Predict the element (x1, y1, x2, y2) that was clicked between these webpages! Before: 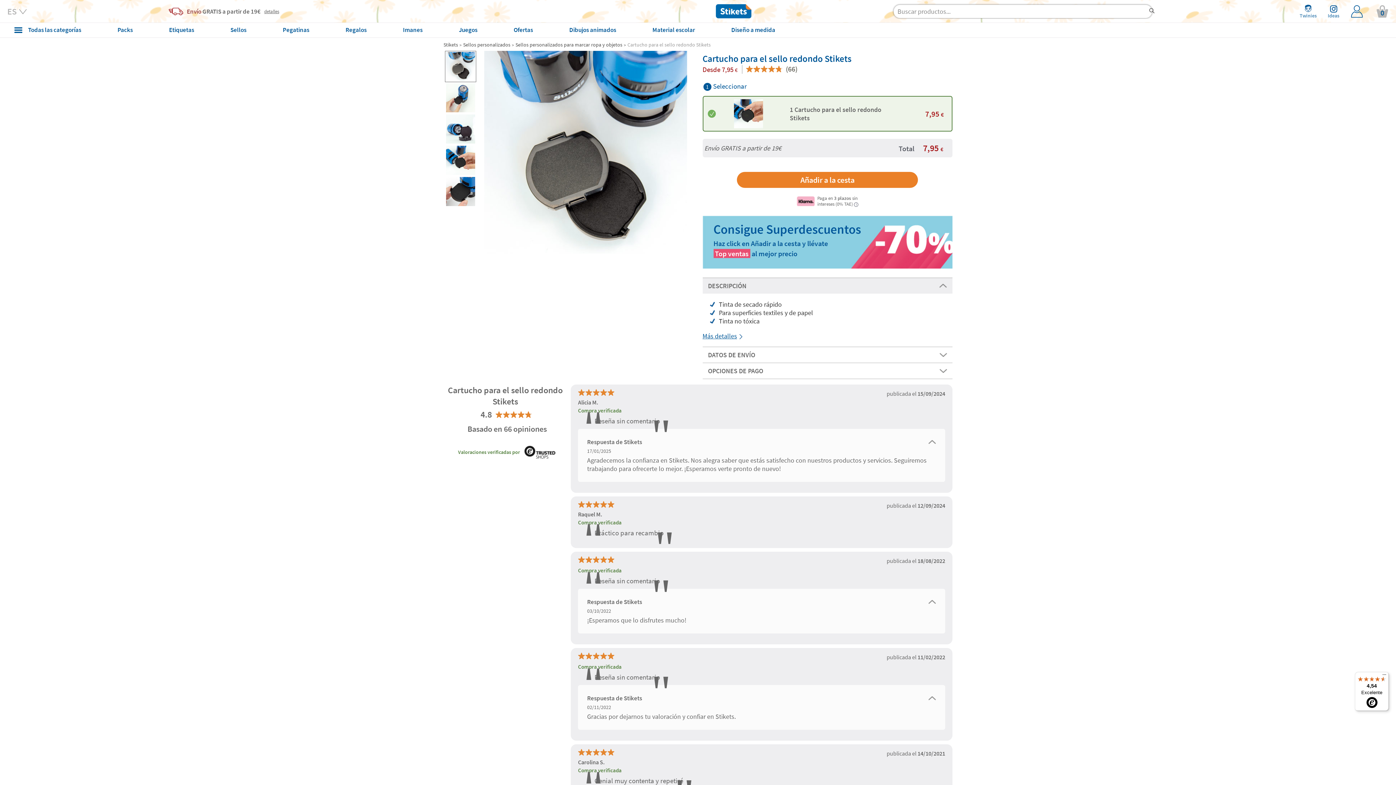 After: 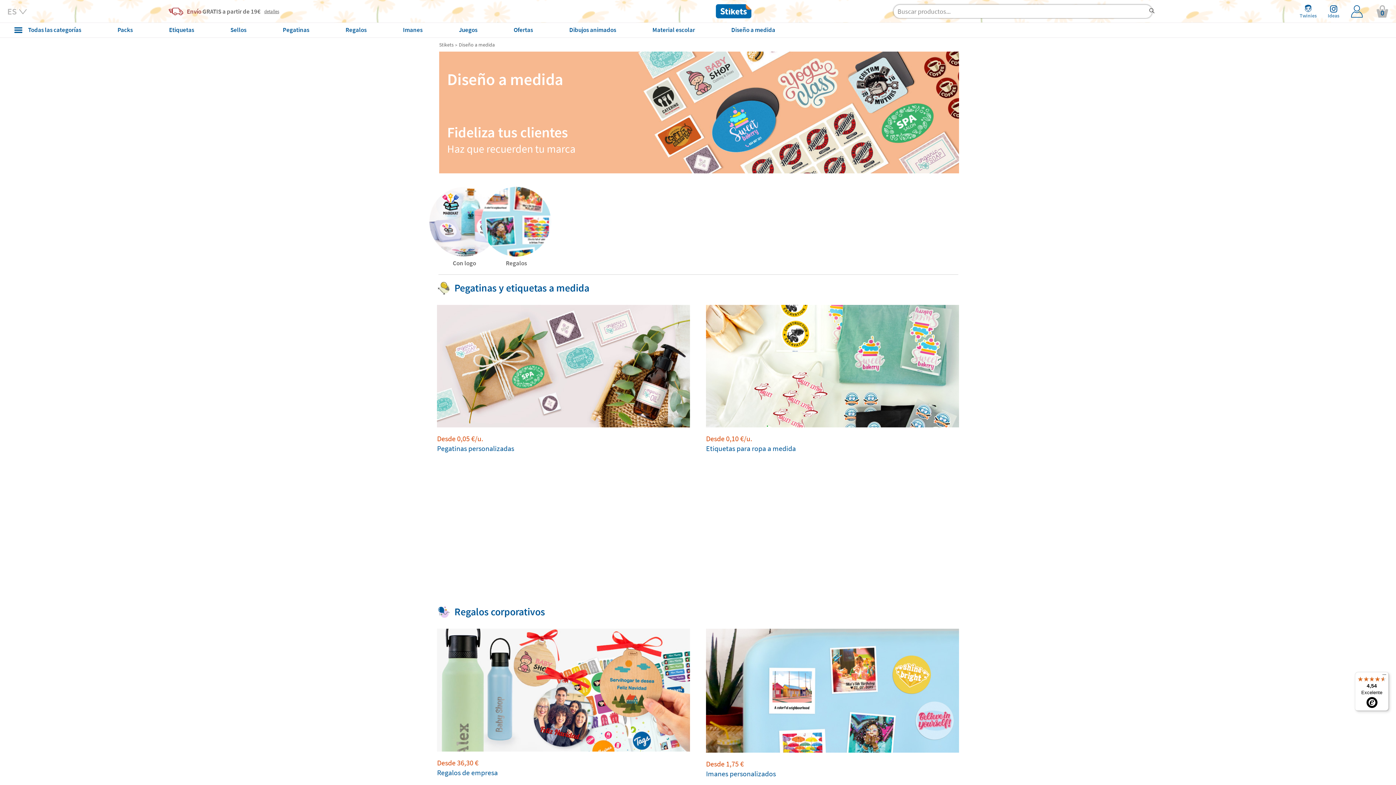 Action: label: Diseño a medida bbox: (731, 22, 775, 37)